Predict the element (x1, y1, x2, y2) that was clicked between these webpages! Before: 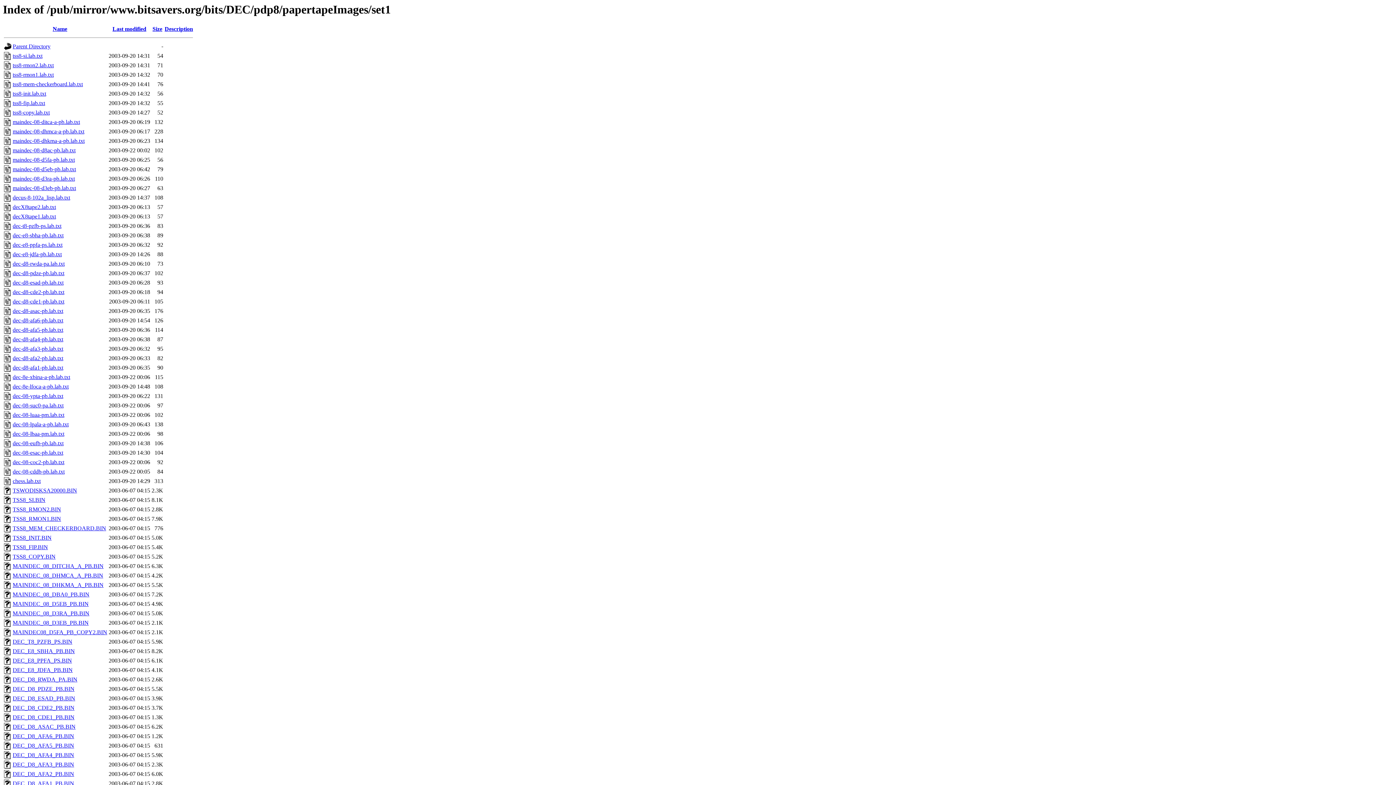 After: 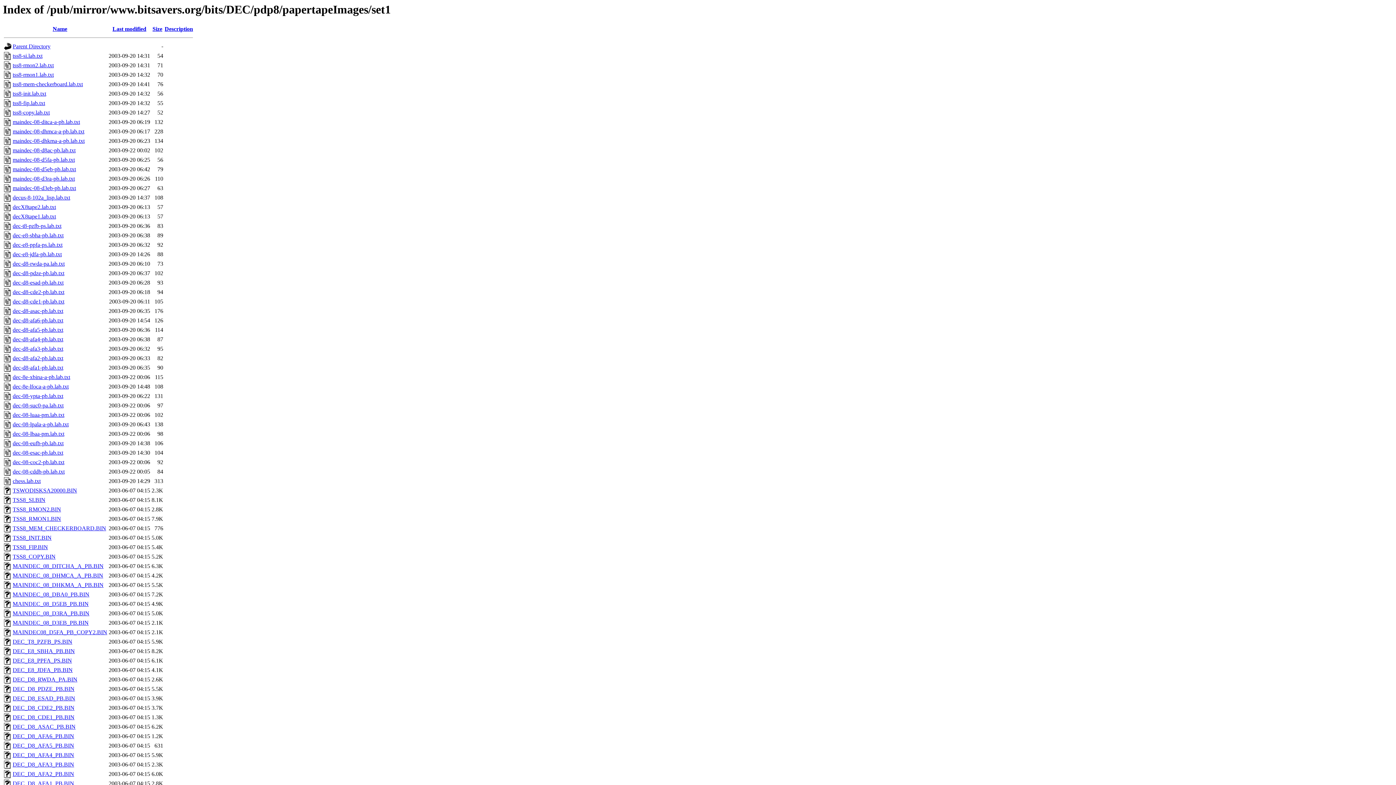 Action: label: DEC_D8_CDE2_PB.BIN bbox: (12, 705, 74, 711)